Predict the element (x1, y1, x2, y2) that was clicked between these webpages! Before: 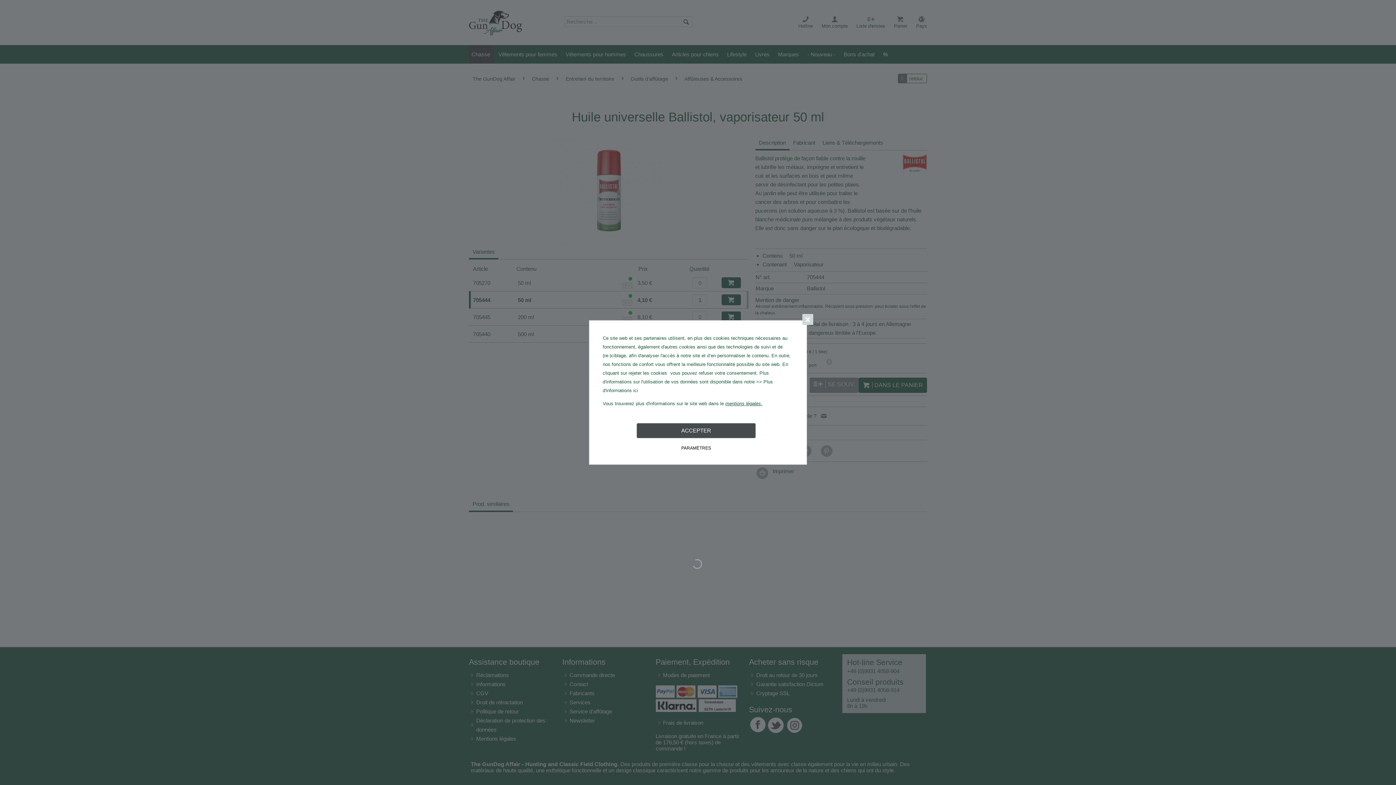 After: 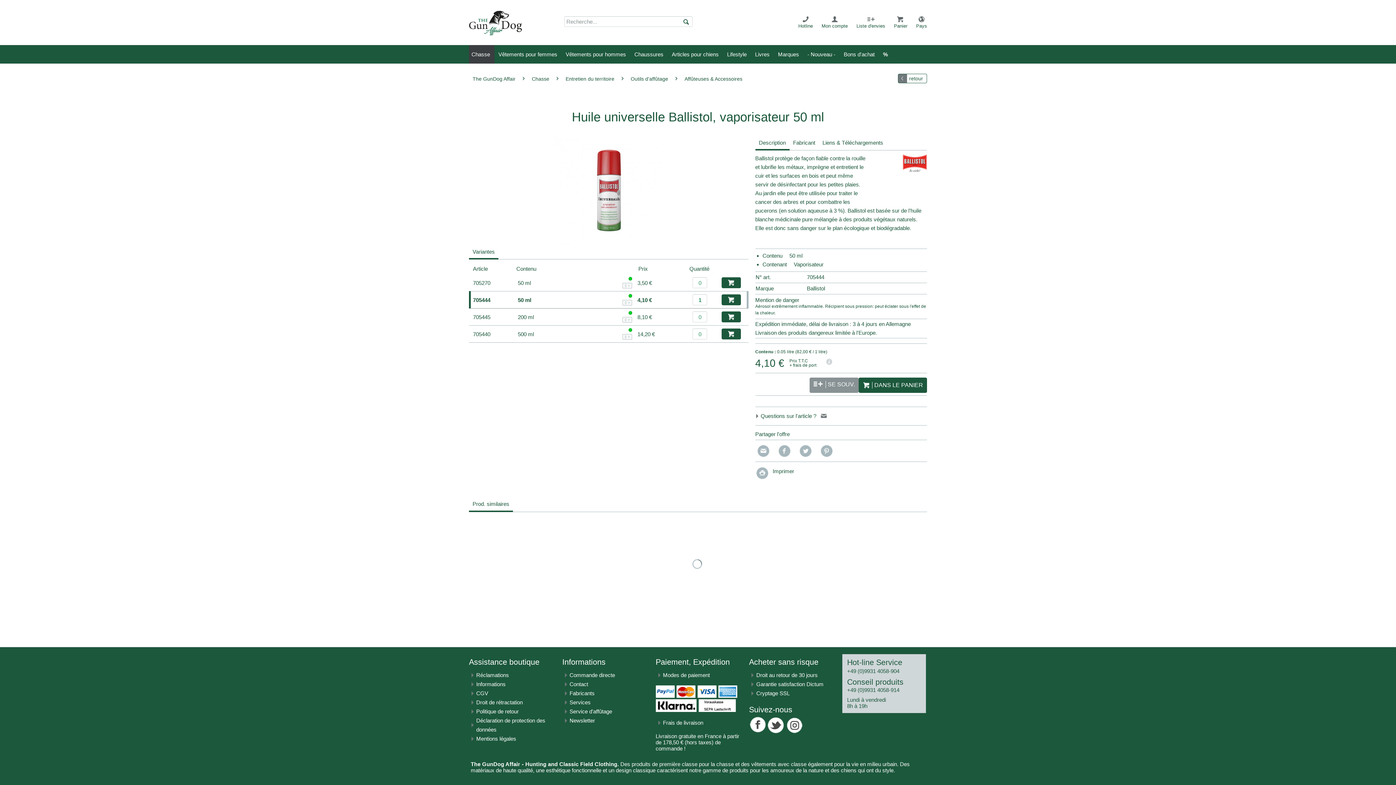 Action: label: rejeter les cookies bbox: (628, 370, 667, 376)